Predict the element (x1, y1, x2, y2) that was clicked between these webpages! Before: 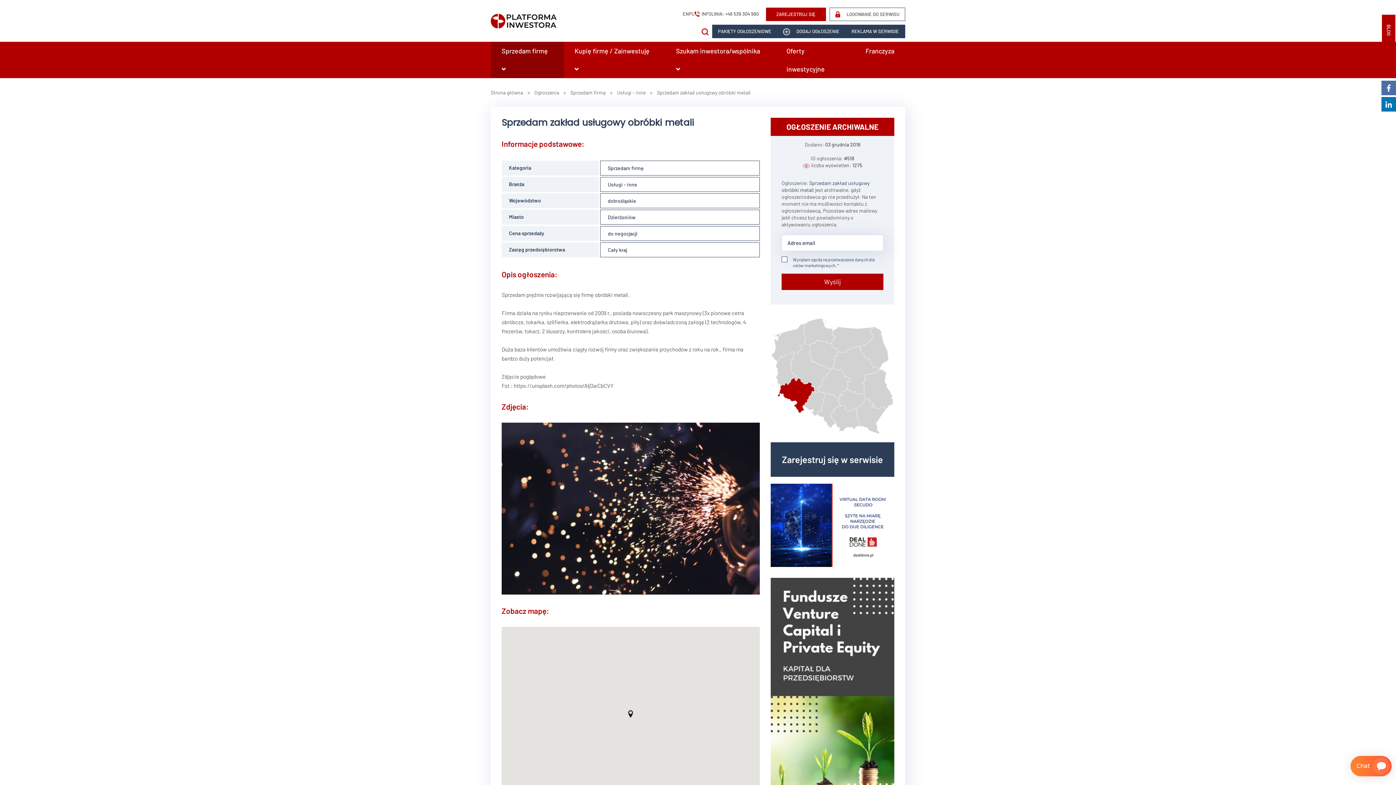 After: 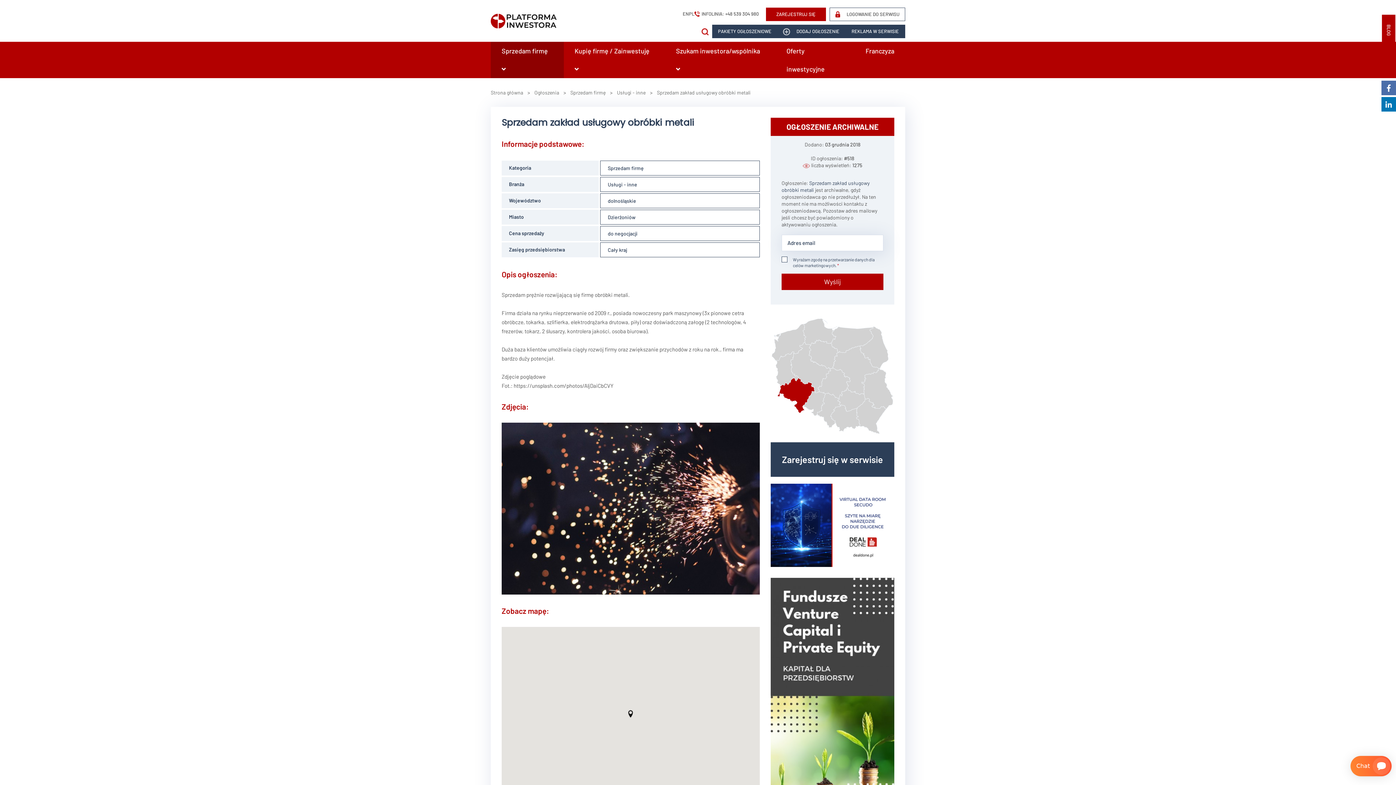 Action: bbox: (1381, 80, 1396, 95)